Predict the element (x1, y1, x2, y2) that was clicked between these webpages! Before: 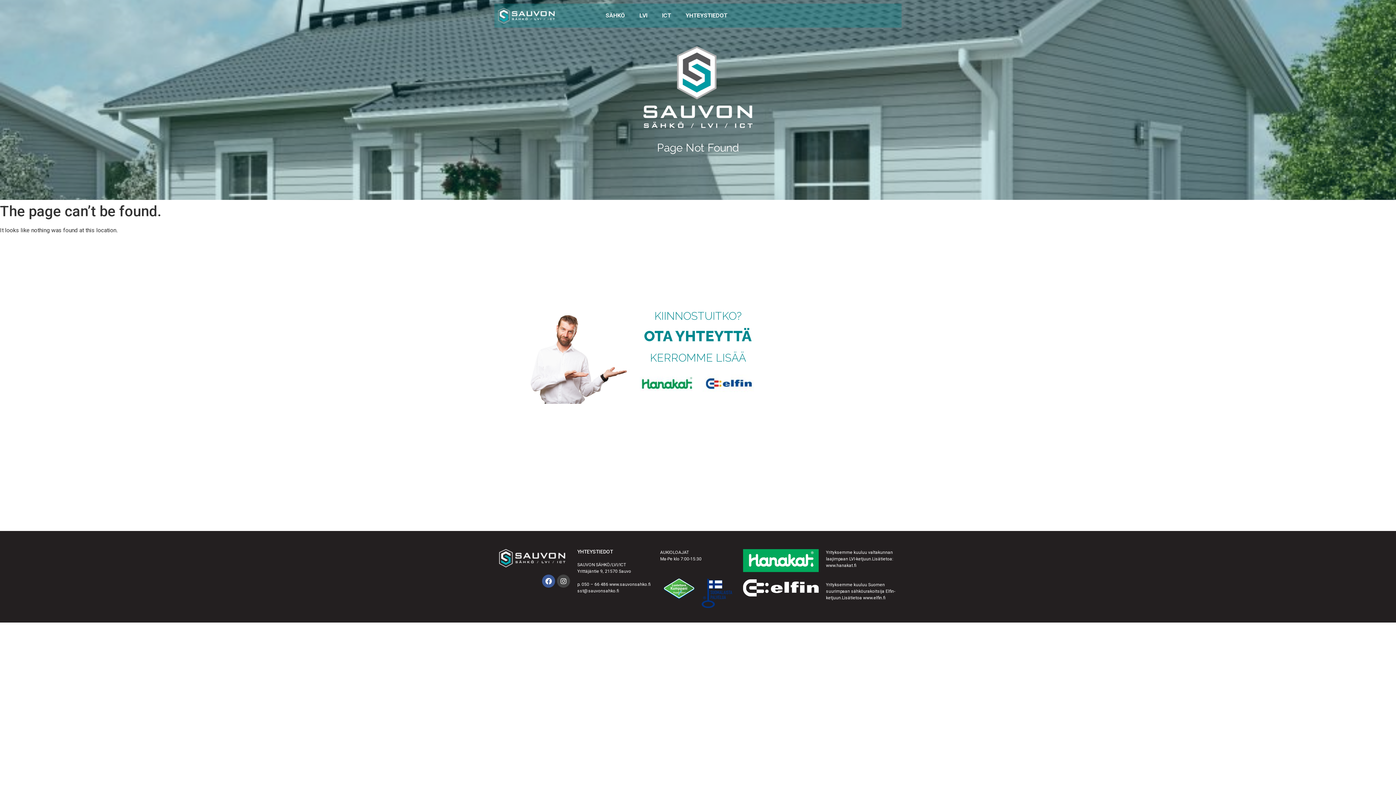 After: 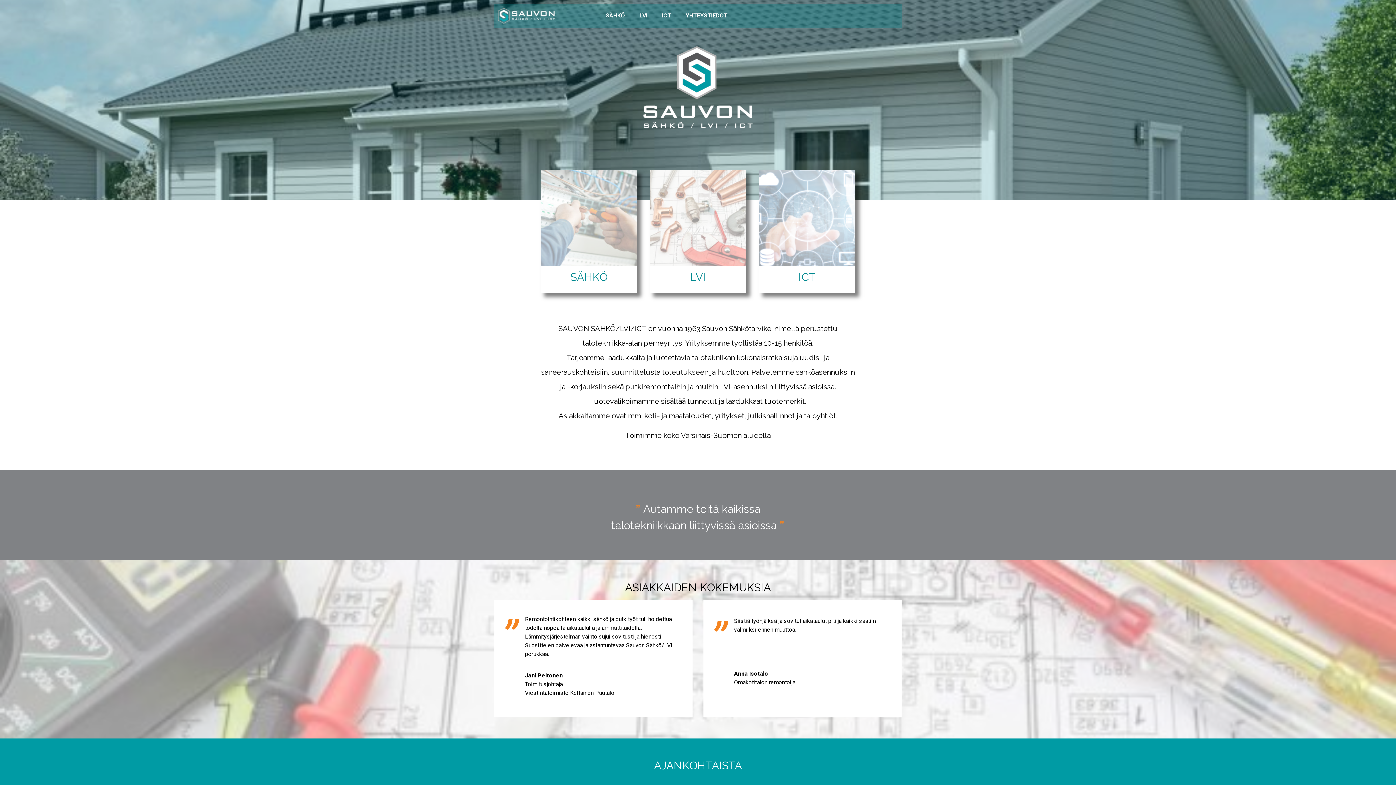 Action: bbox: (643, 45, 752, 127)